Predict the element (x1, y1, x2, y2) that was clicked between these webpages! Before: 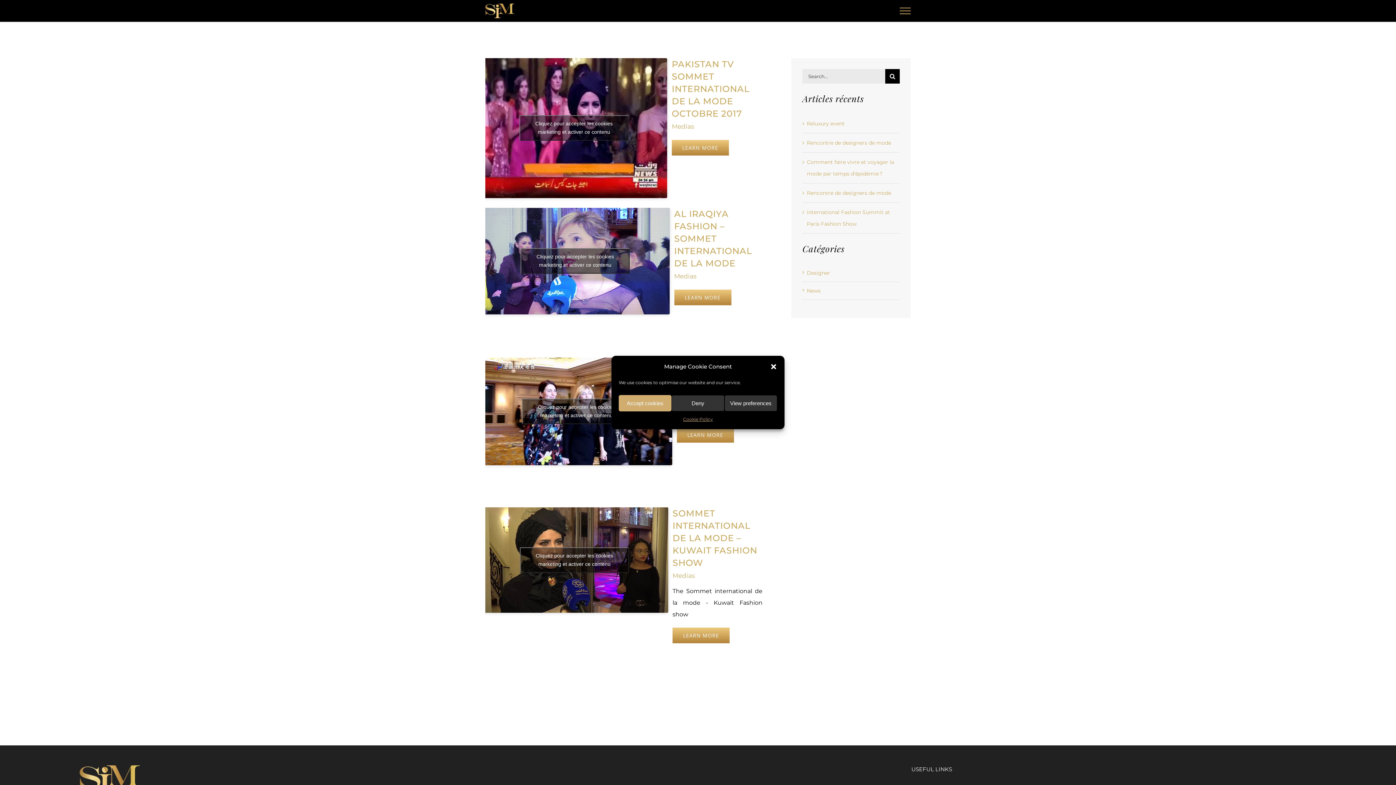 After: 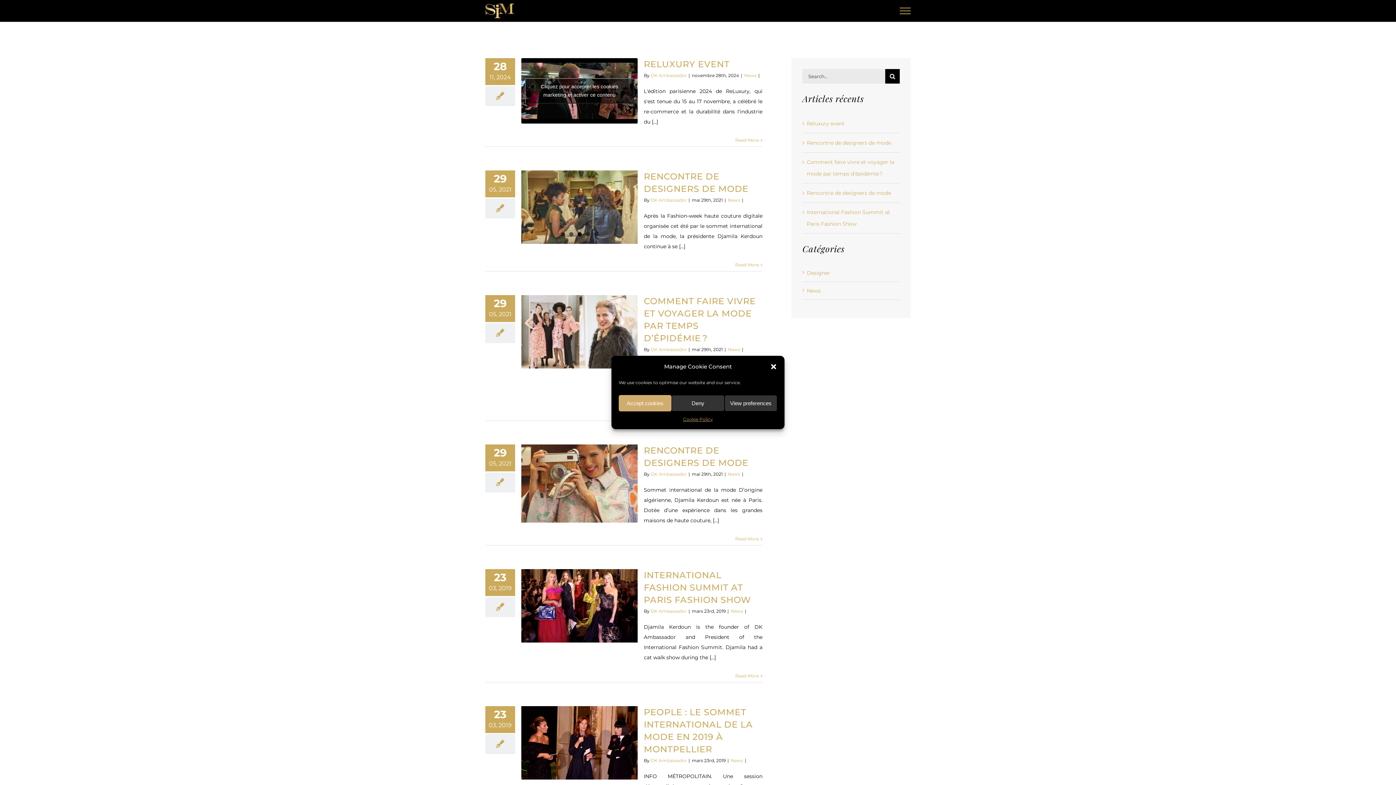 Action: label: News bbox: (807, 285, 896, 295)